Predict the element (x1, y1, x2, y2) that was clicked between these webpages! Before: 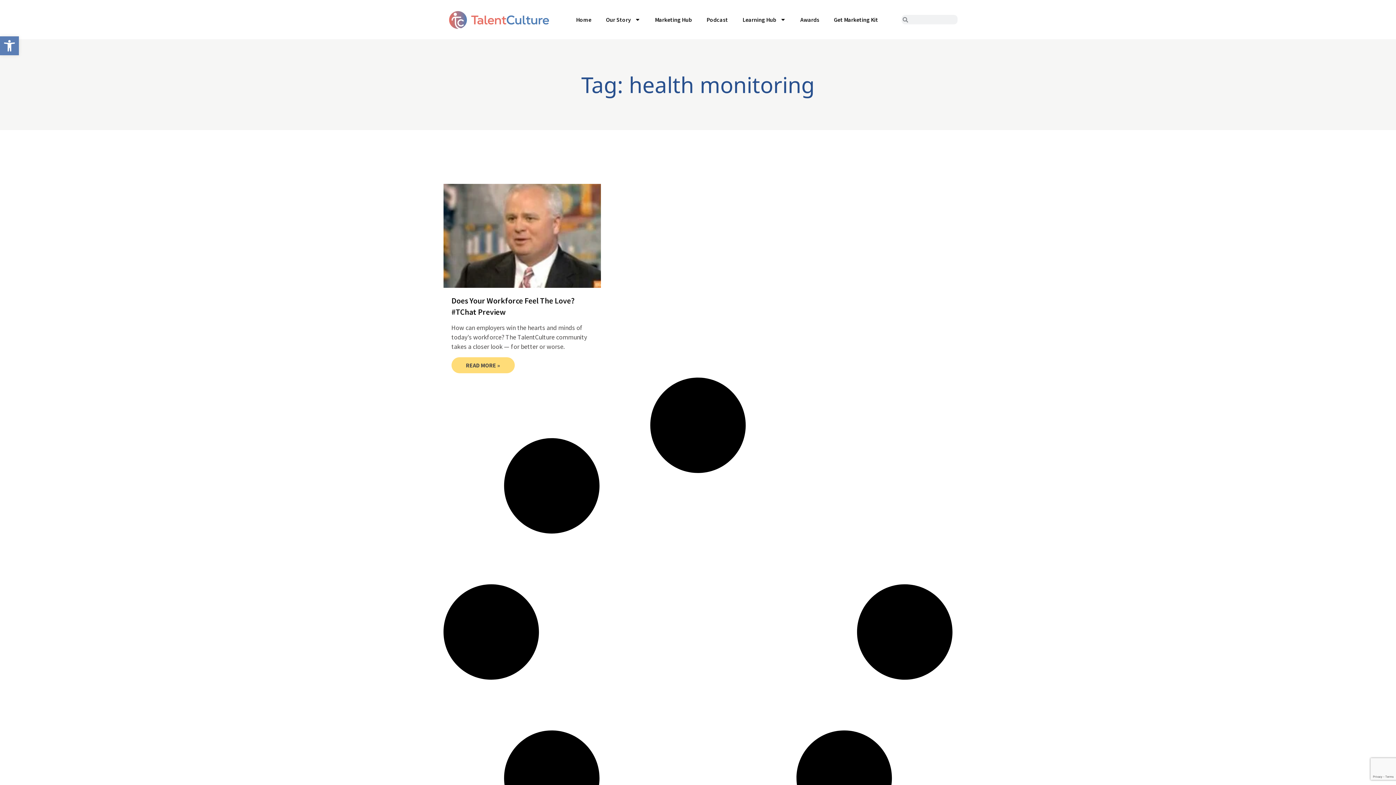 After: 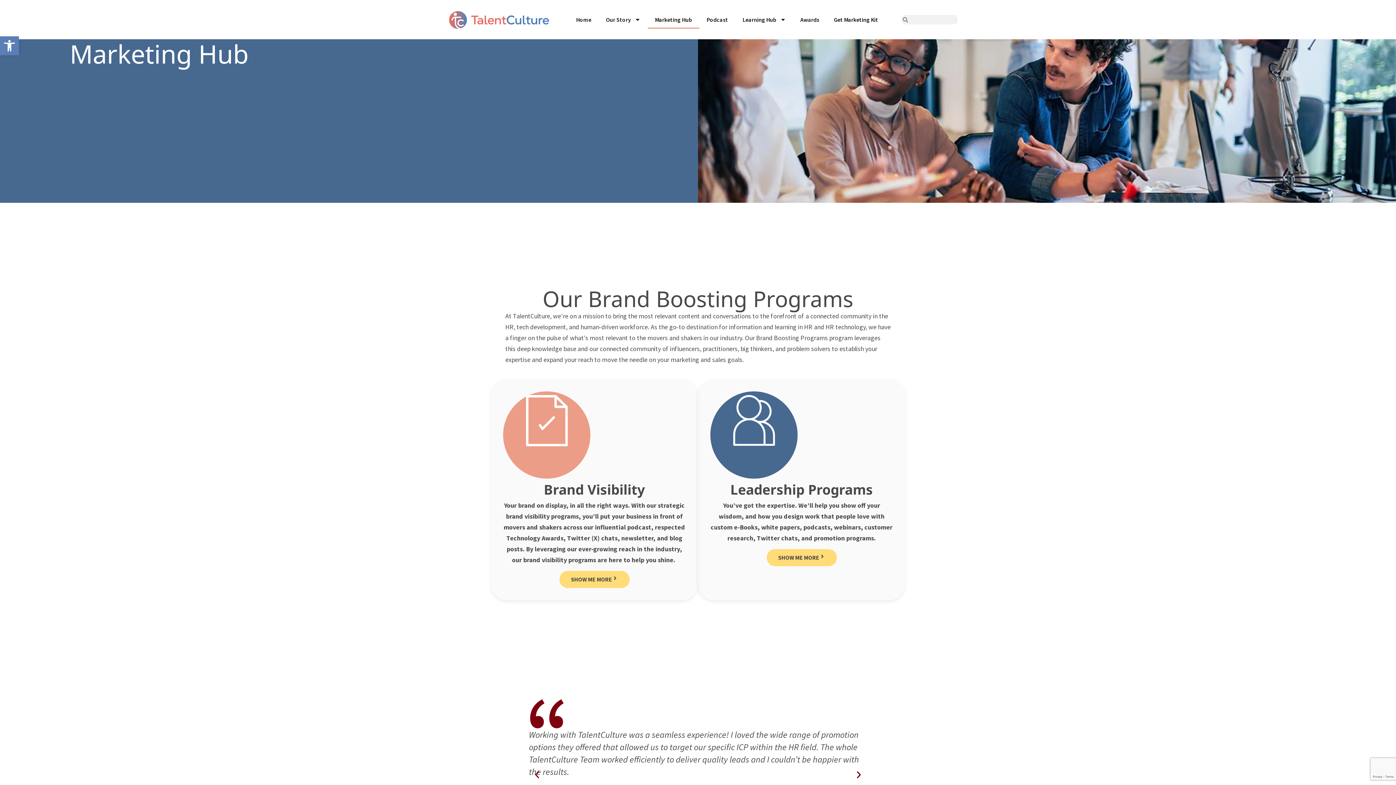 Action: bbox: (647, 10, 699, 28) label: Marketing Hub